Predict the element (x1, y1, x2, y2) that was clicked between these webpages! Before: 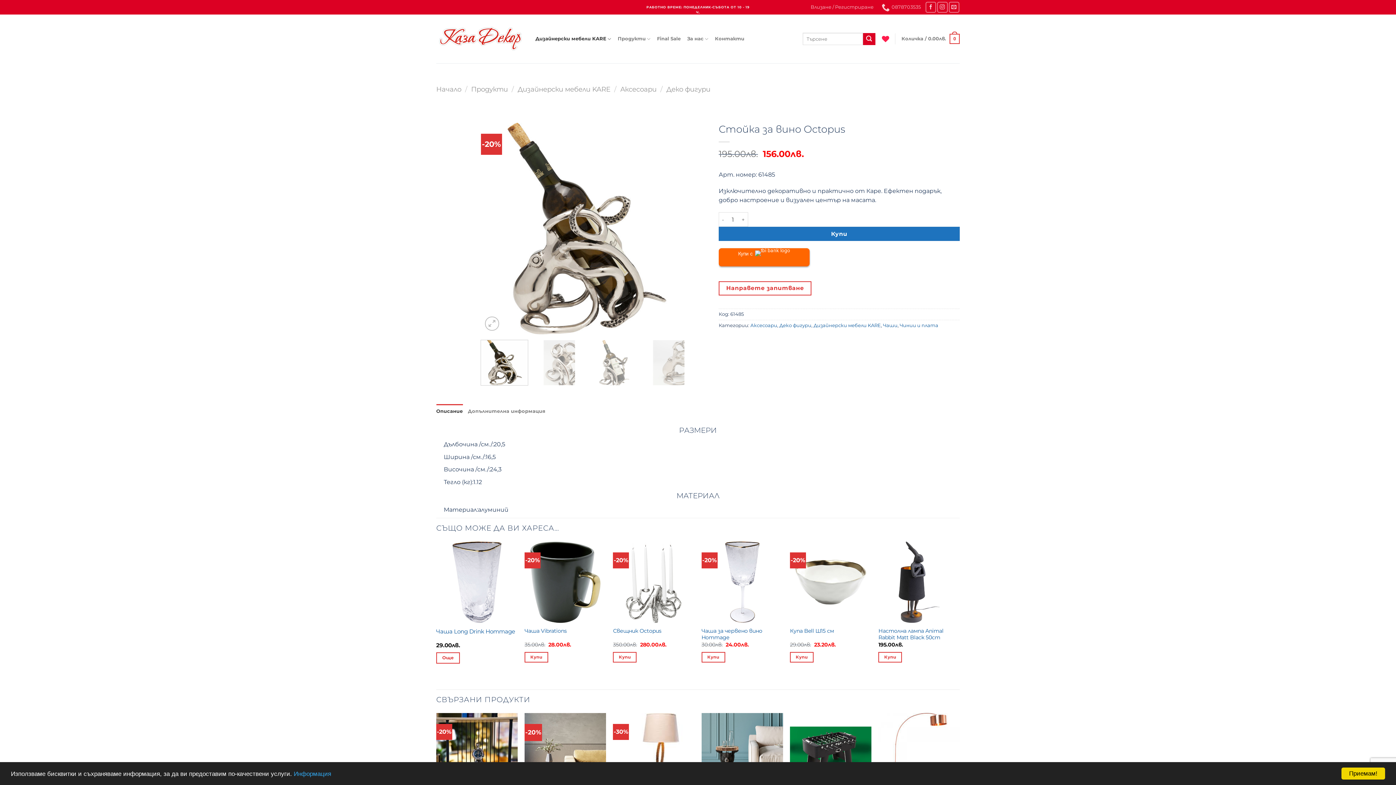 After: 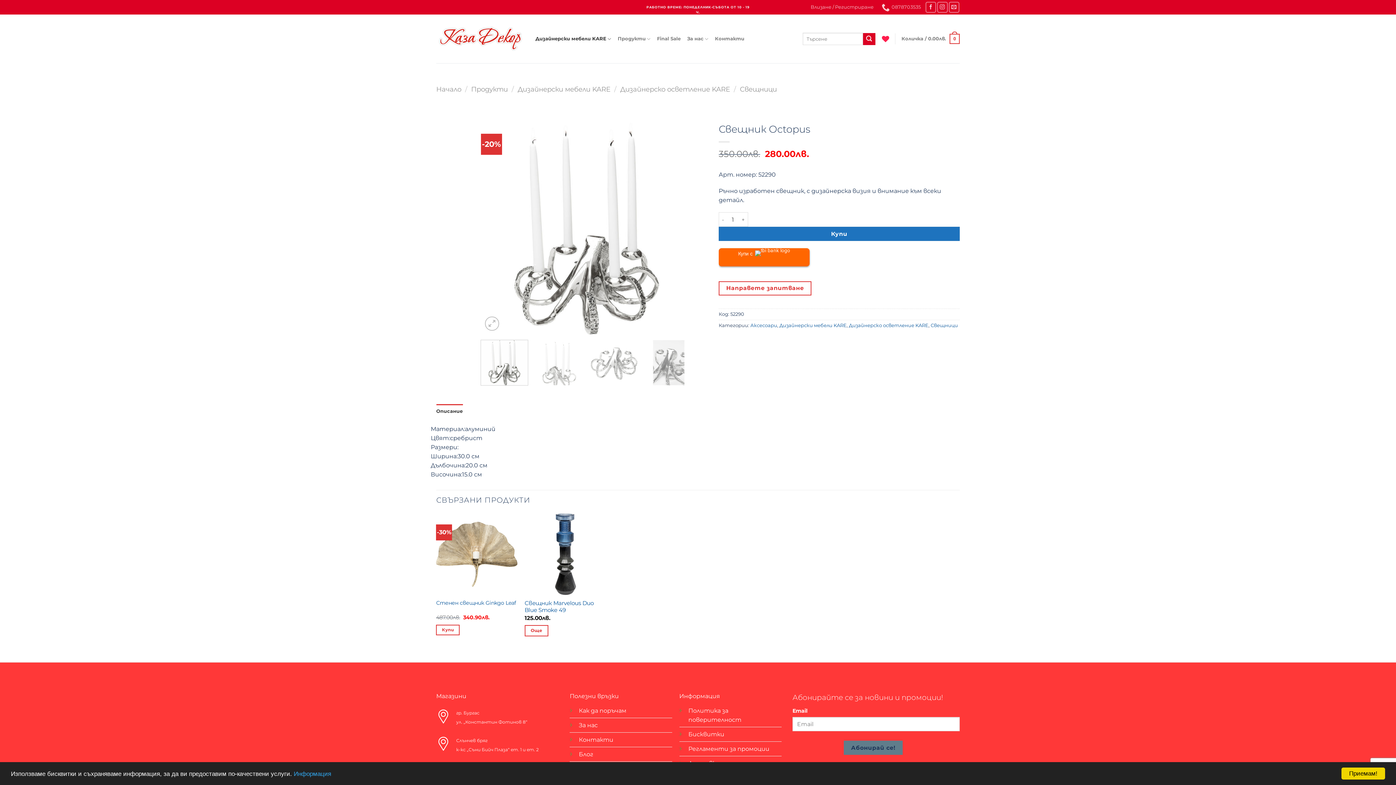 Action: label: Свещник Octopus bbox: (613, 628, 661, 634)